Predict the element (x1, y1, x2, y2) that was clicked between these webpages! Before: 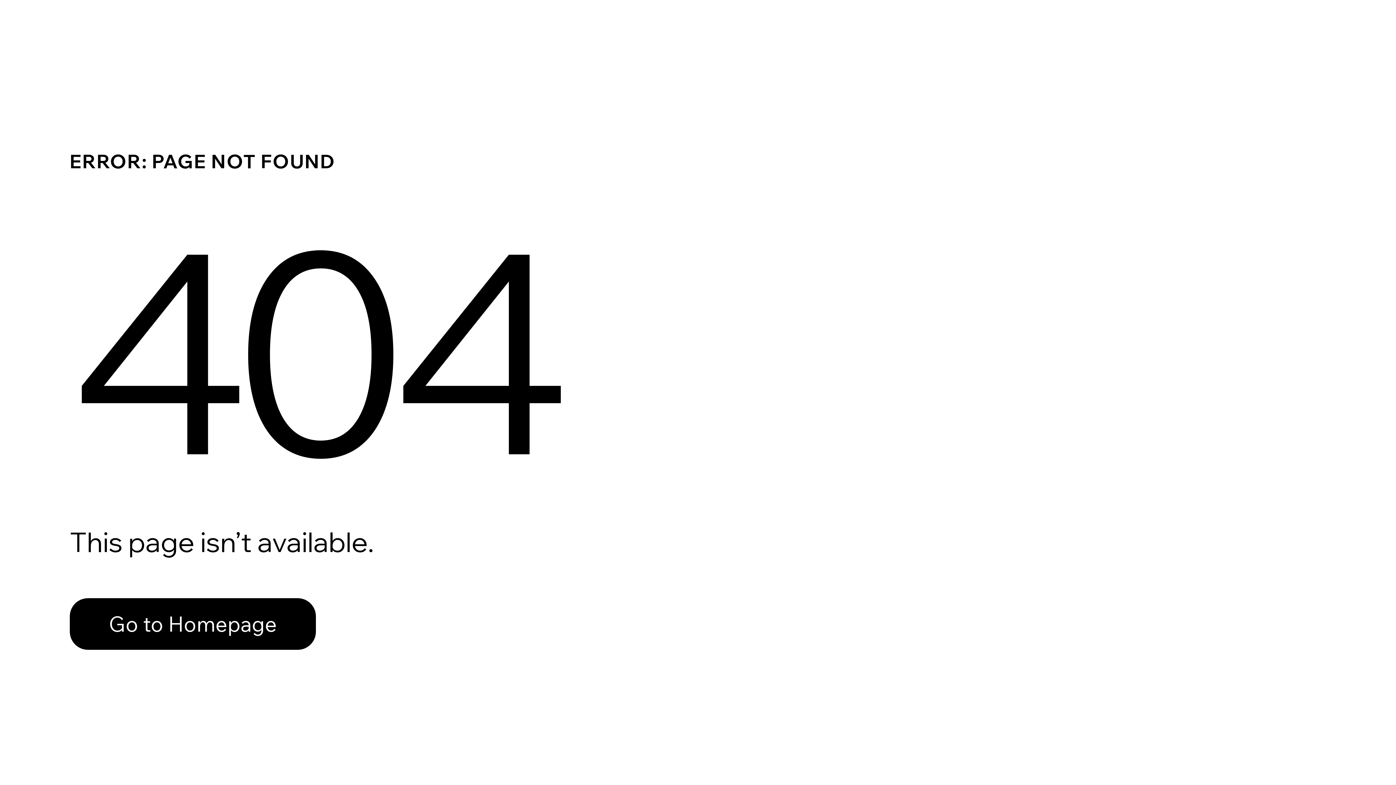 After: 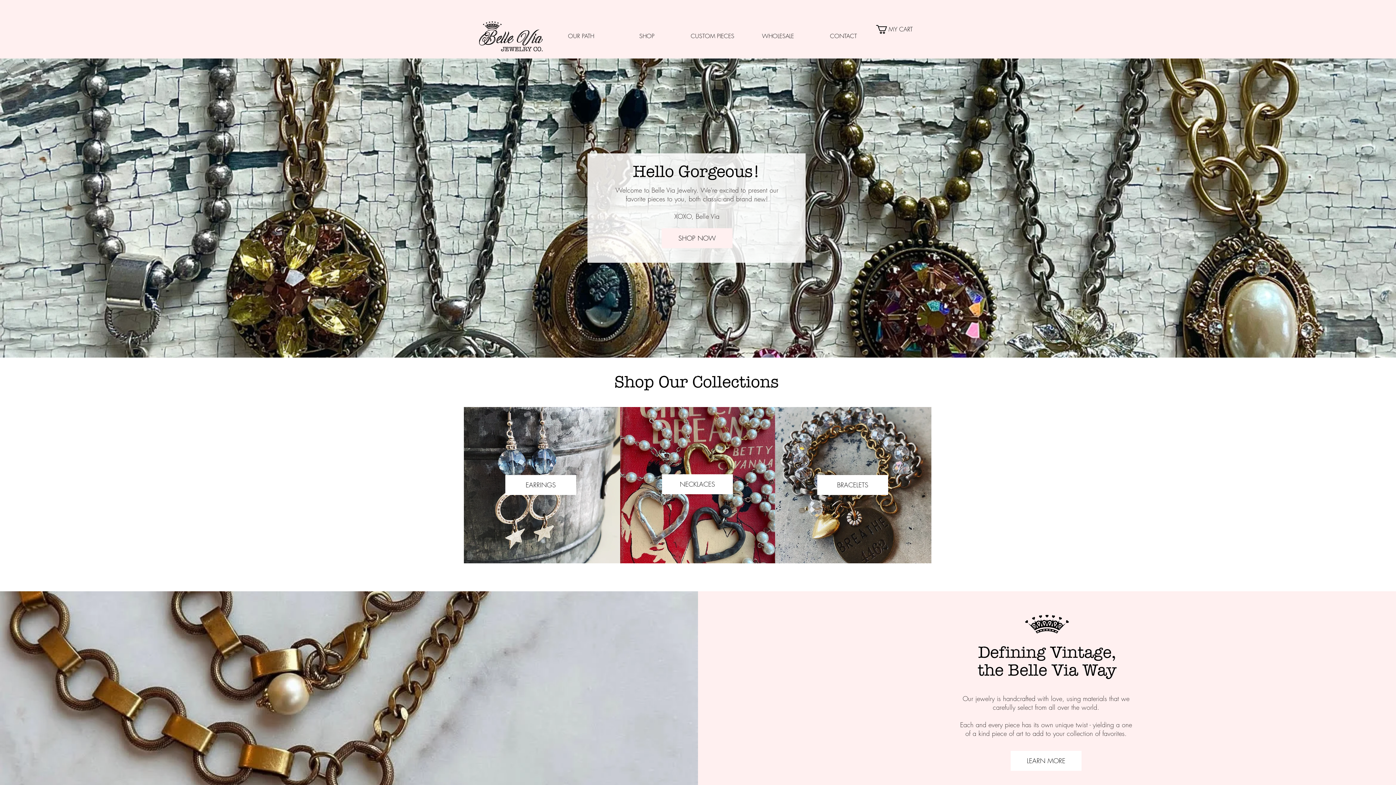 Action: label: Go to Homepage bbox: (69, 598, 316, 650)